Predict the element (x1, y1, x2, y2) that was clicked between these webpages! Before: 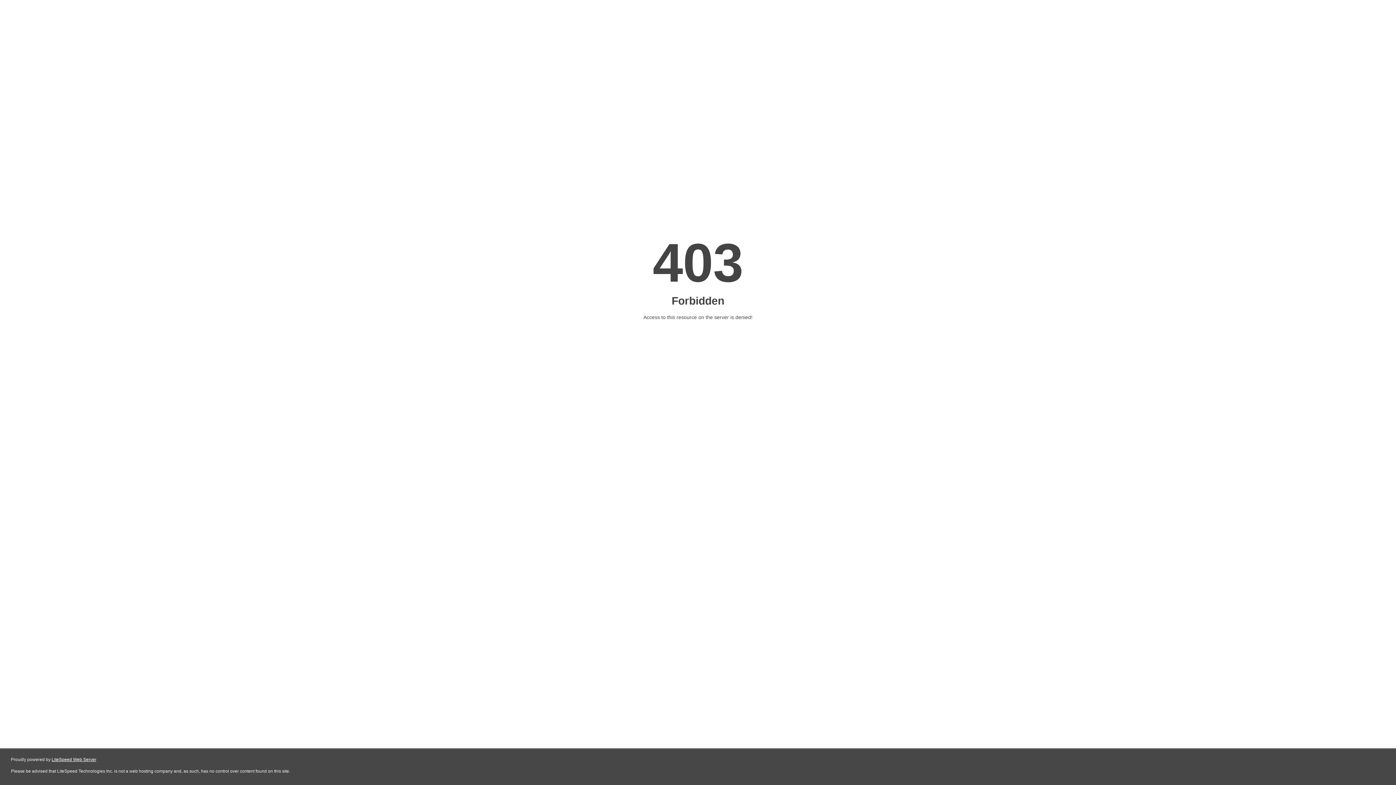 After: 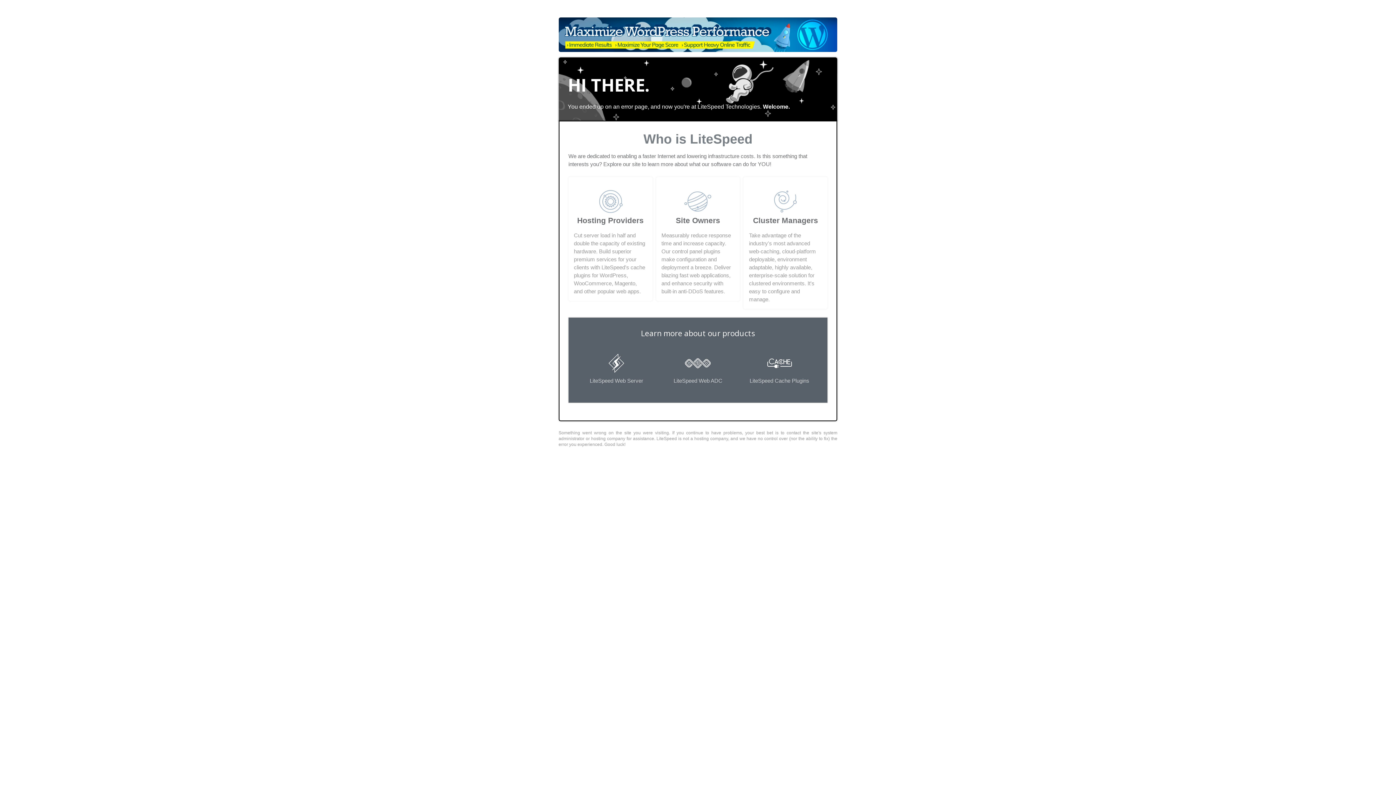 Action: label: LiteSpeed Web Server bbox: (51, 757, 96, 762)